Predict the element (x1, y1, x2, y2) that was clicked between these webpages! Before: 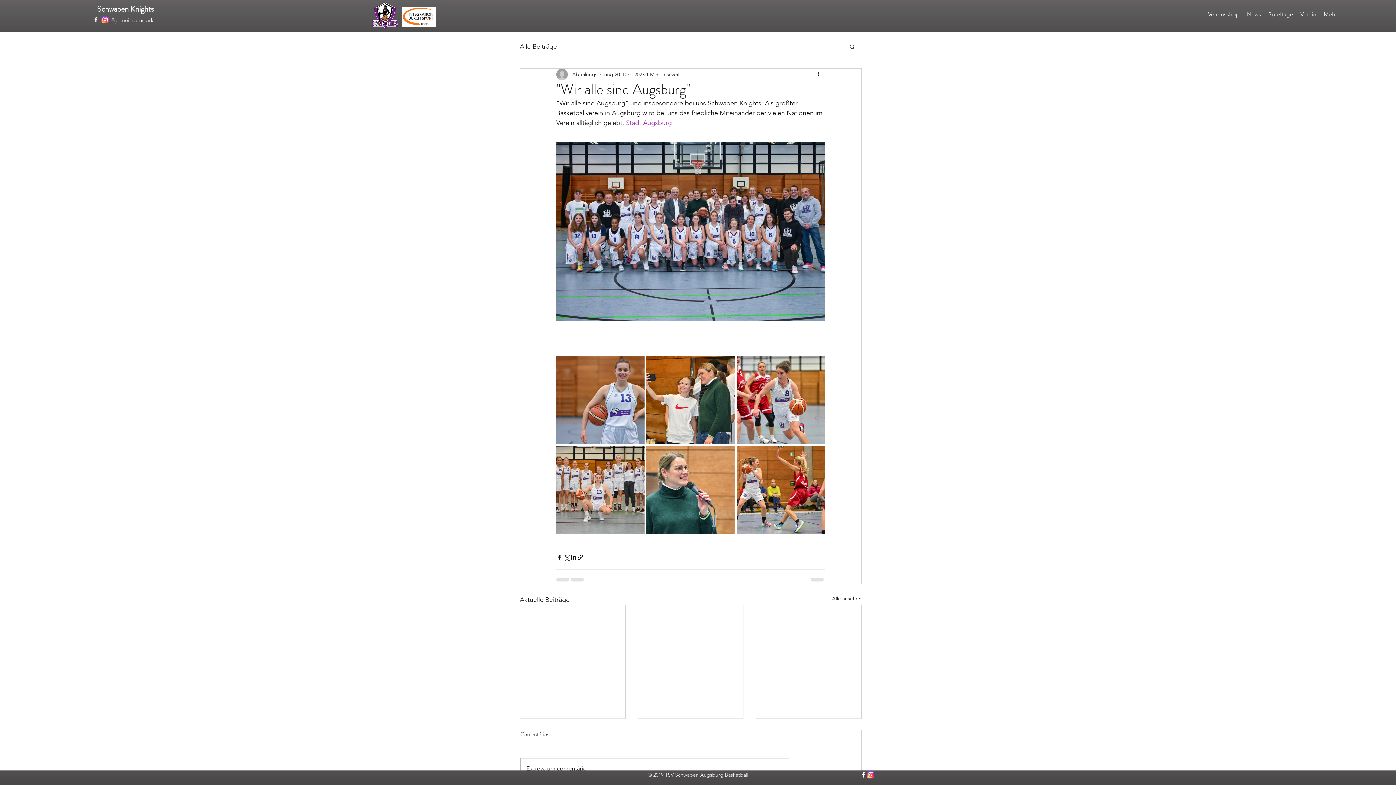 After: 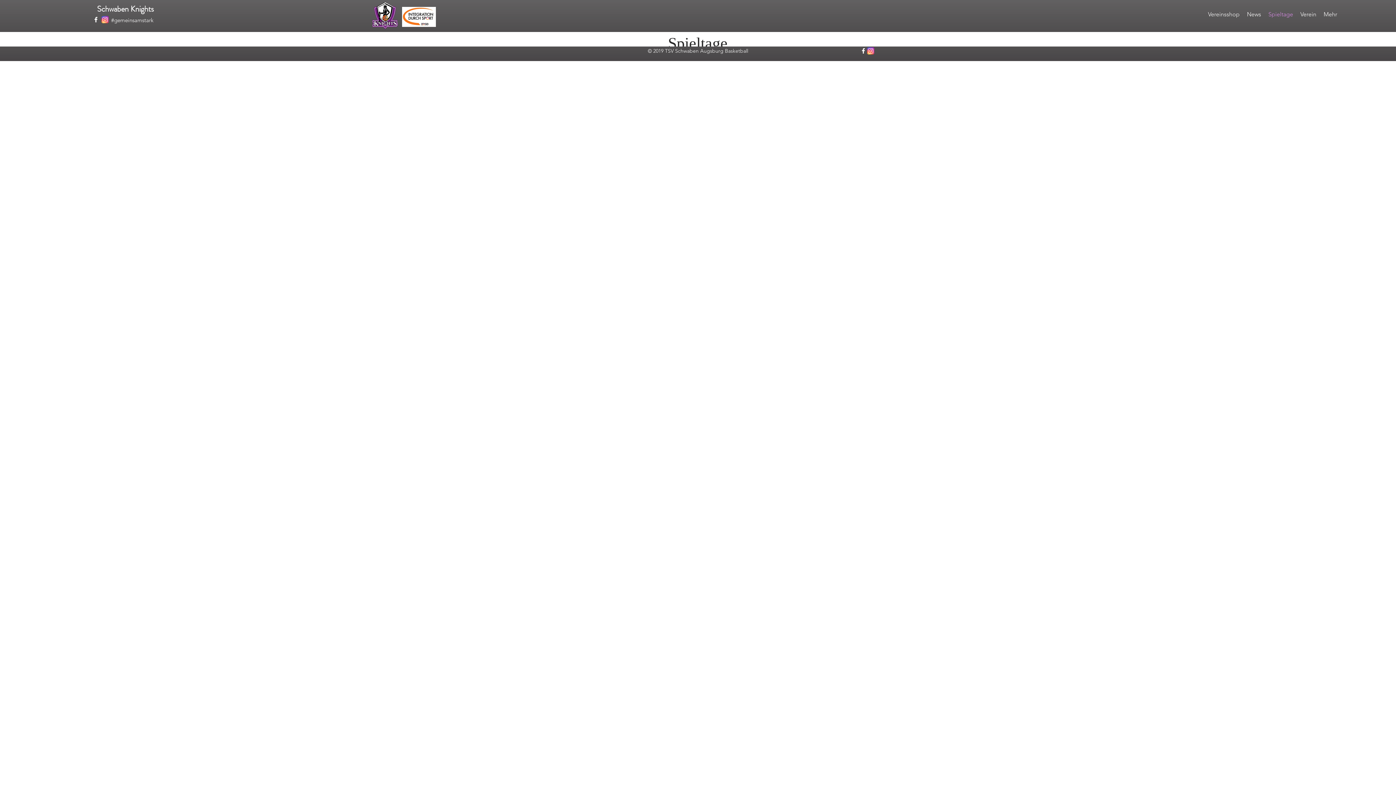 Action: bbox: (1265, 3, 1297, 25) label: Spieltage